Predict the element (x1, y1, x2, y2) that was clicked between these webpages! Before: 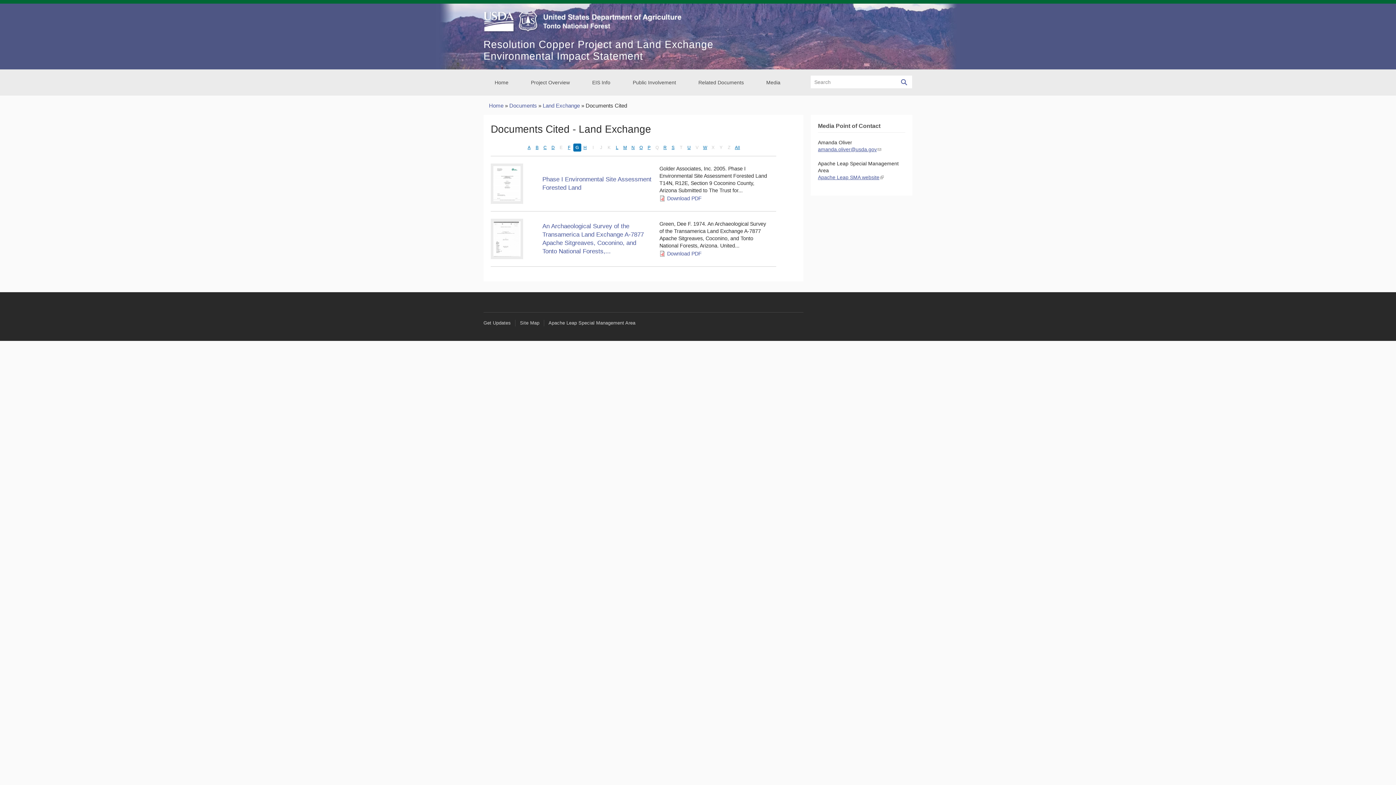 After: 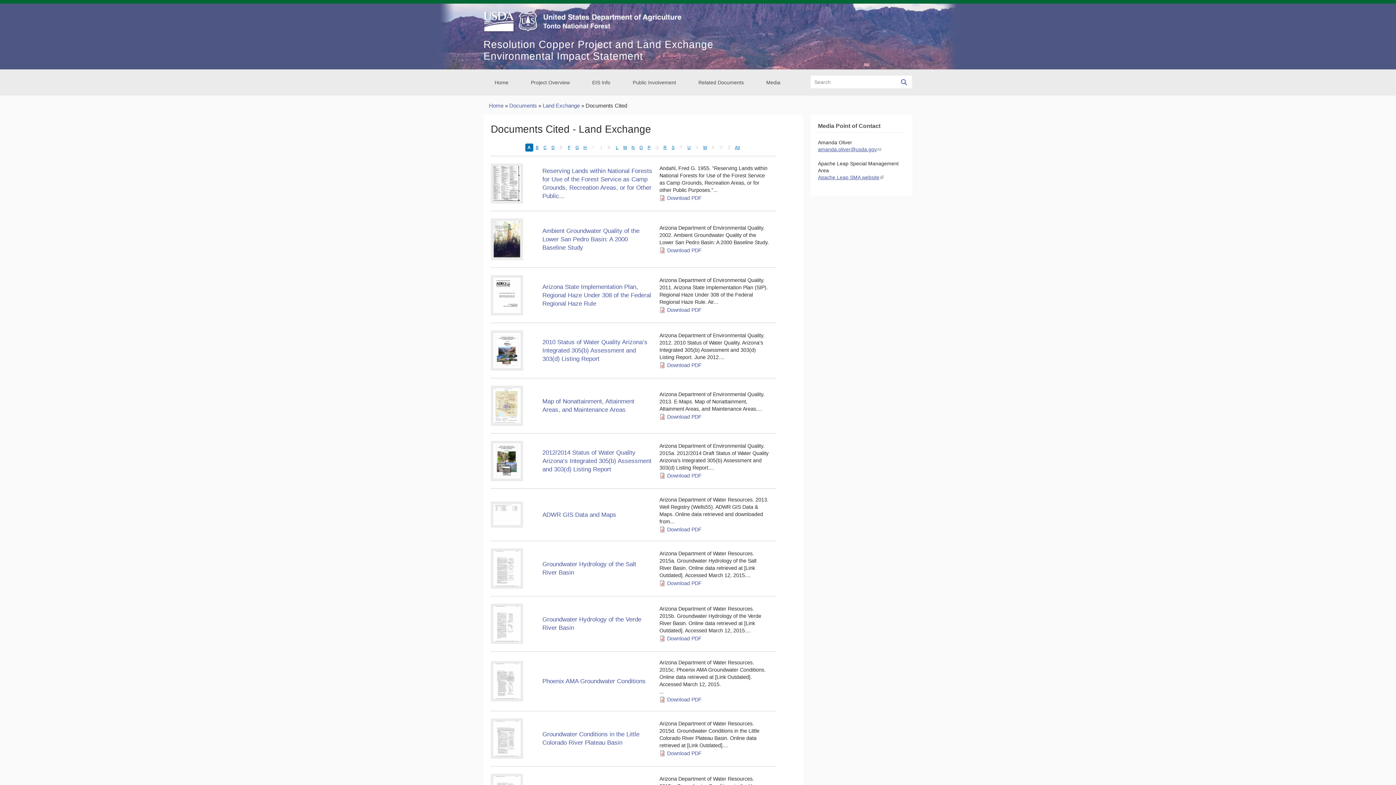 Action: label: A bbox: (525, 143, 533, 151)